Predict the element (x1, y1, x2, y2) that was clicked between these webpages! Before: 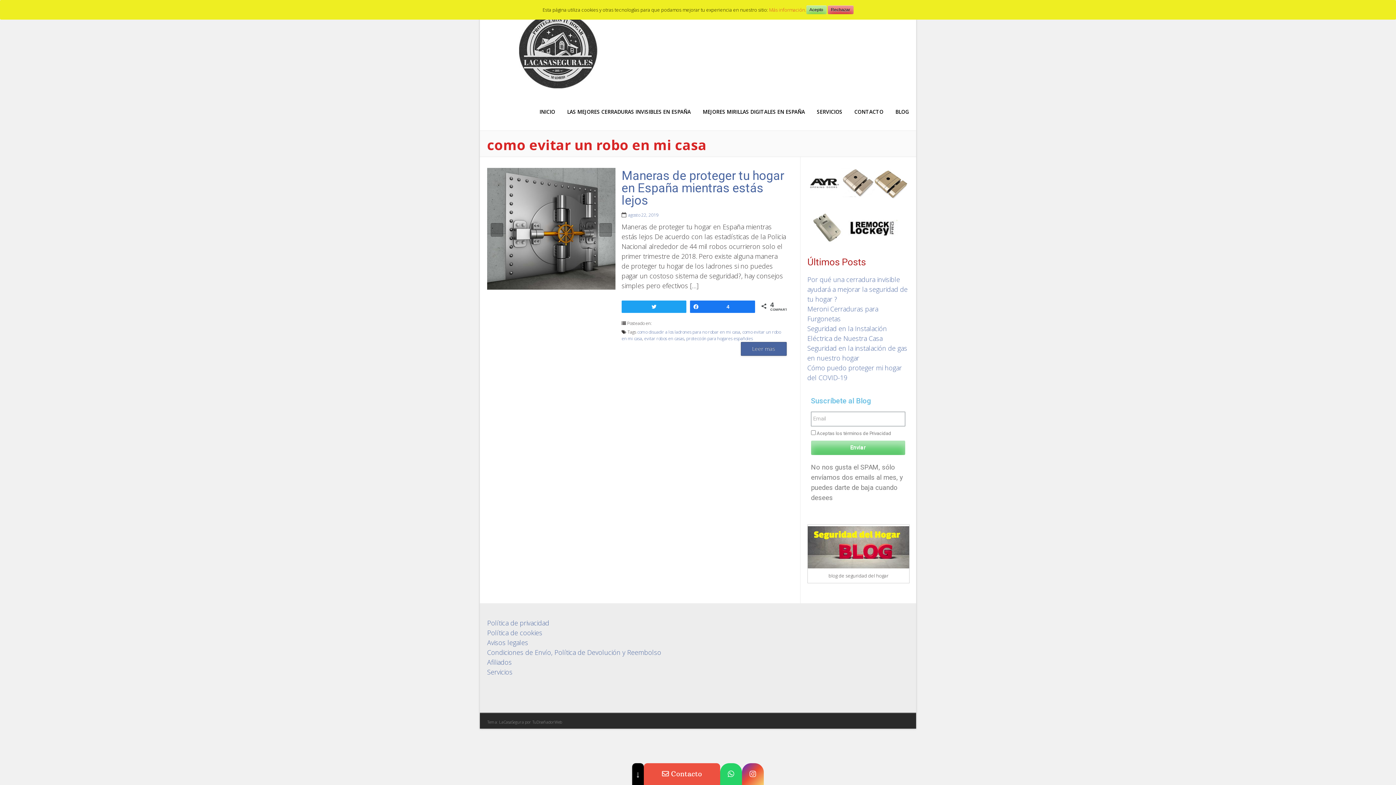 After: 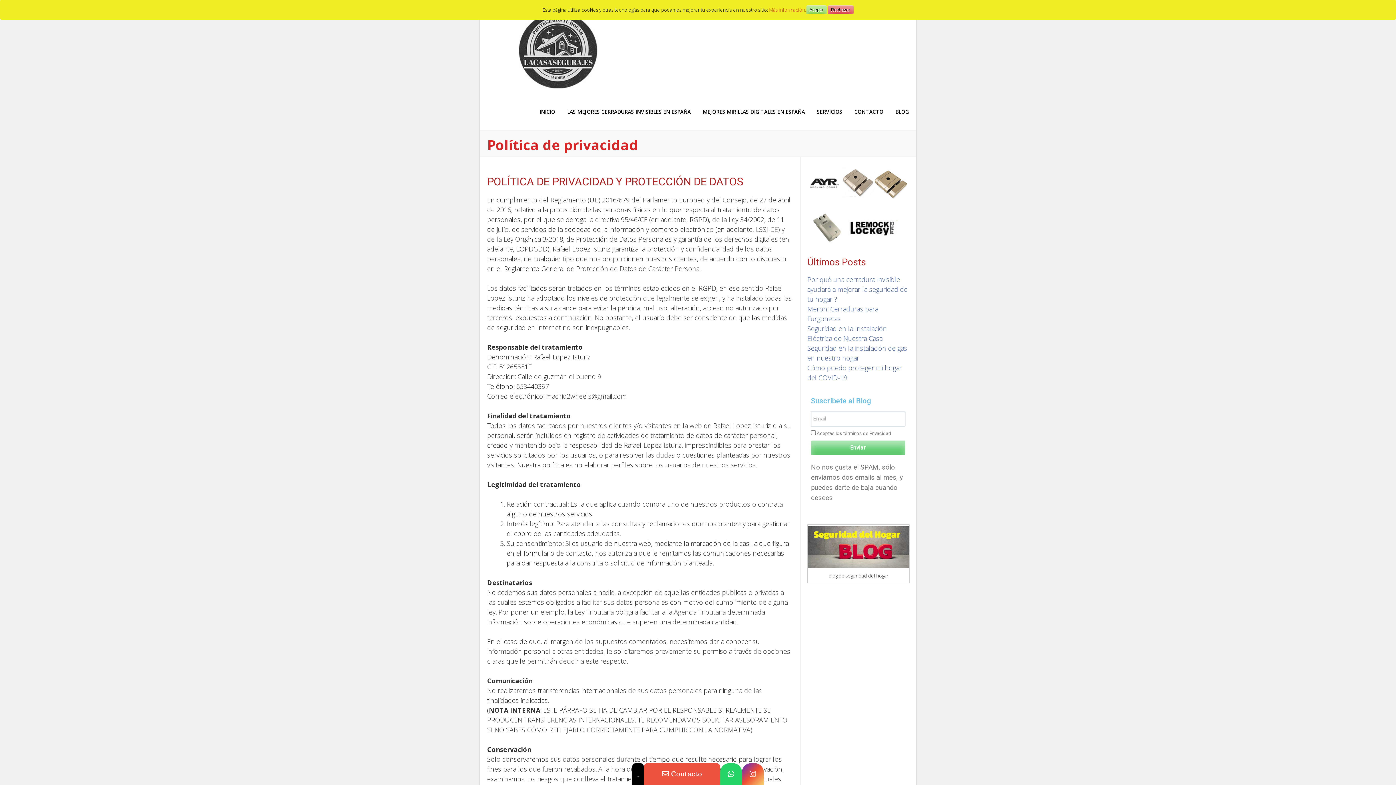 Action: label: Política de privacidad bbox: (487, 618, 549, 627)